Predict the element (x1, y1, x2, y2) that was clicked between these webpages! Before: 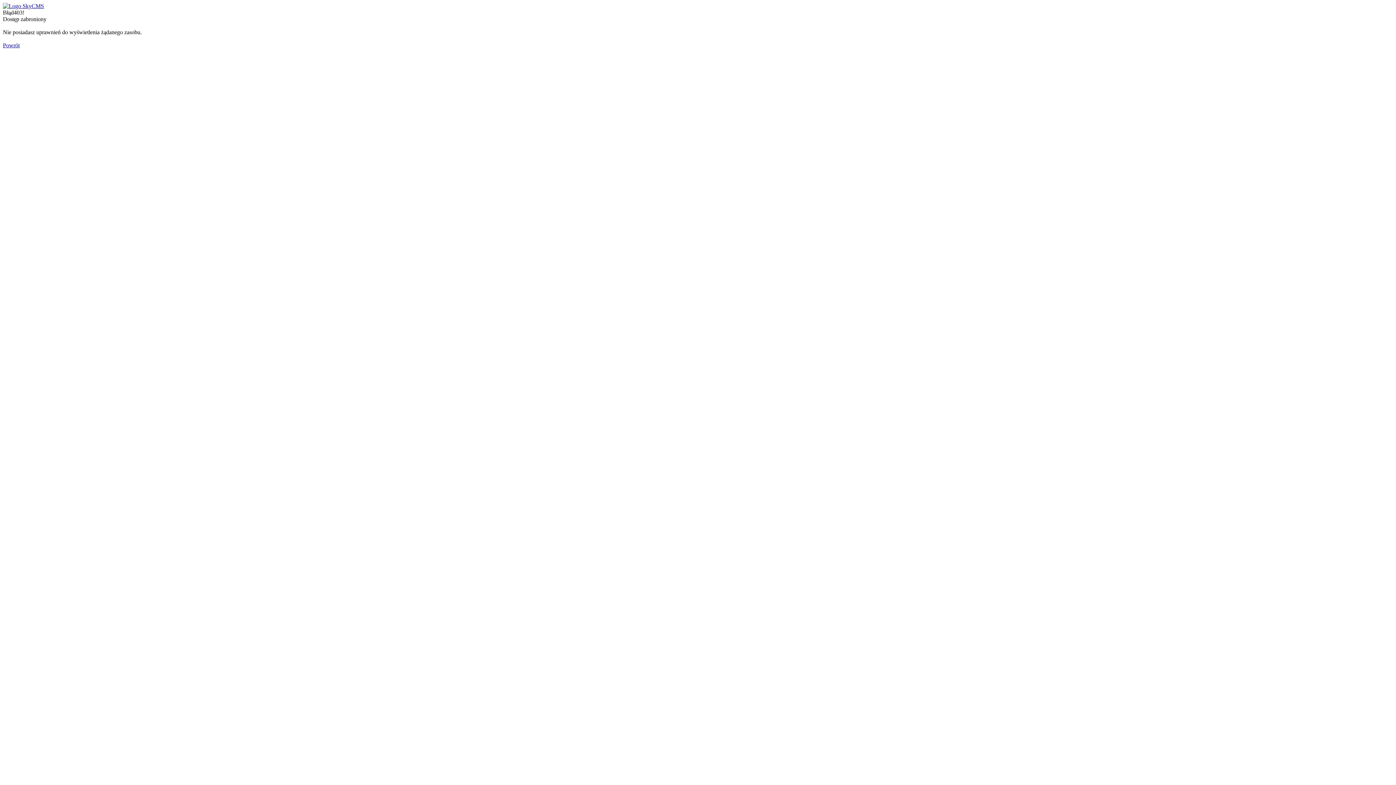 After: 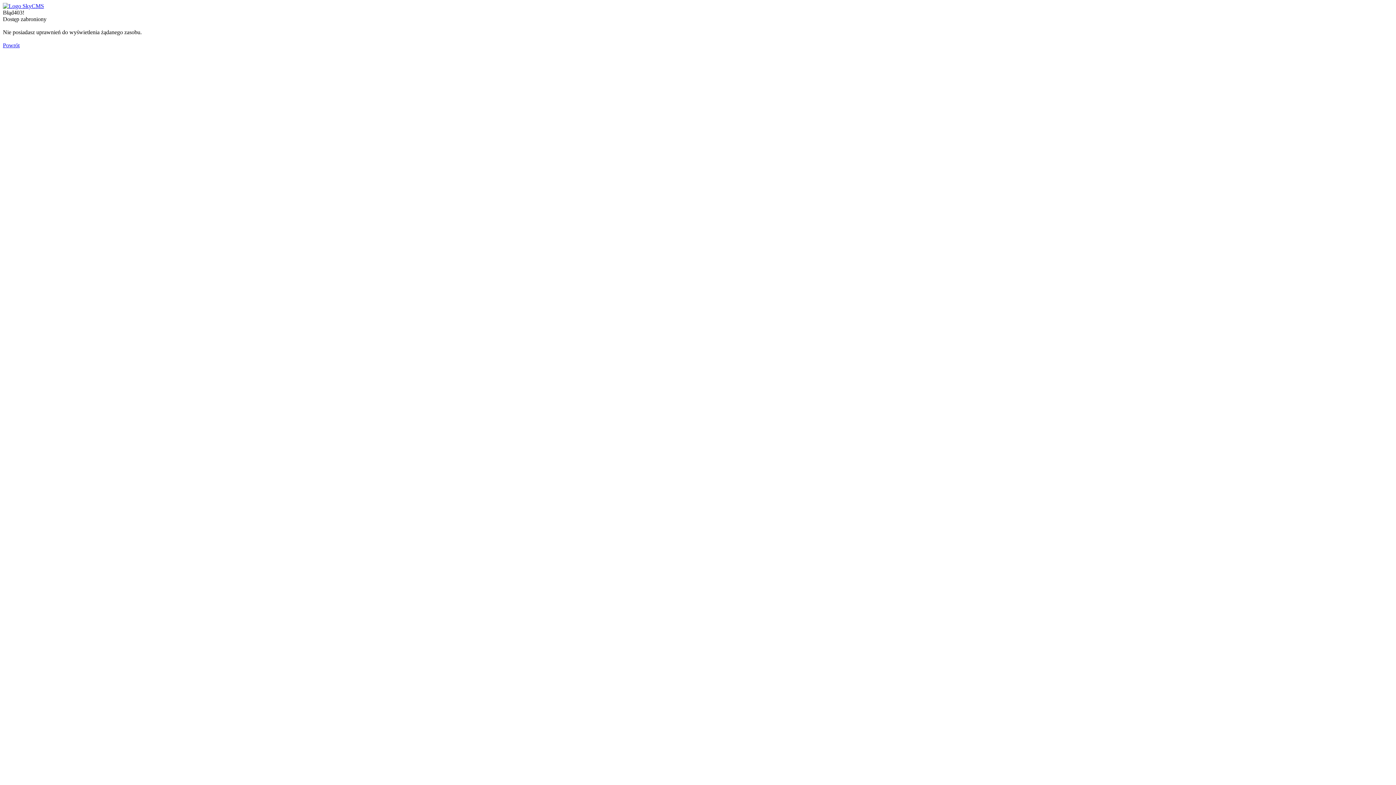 Action: bbox: (2, 42, 19, 48) label: Powrót